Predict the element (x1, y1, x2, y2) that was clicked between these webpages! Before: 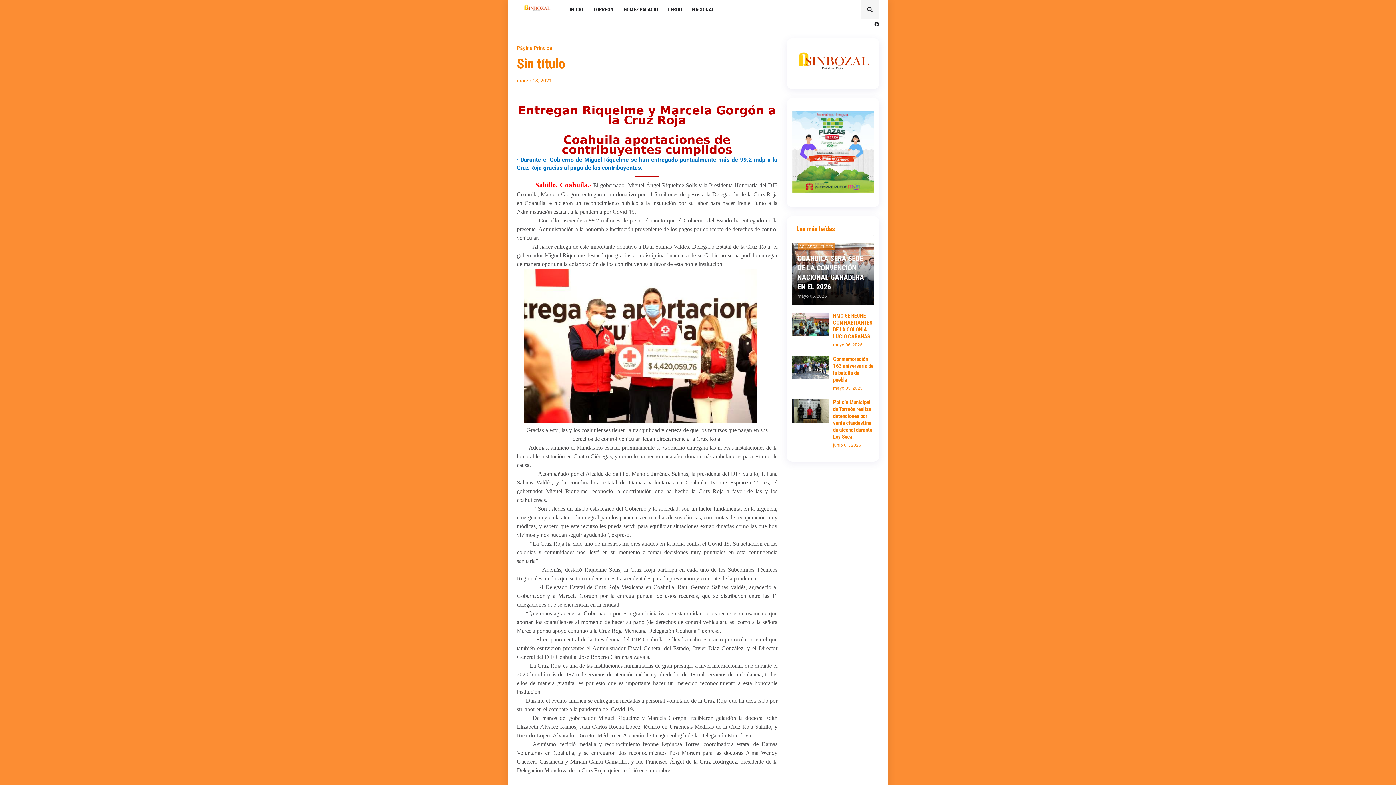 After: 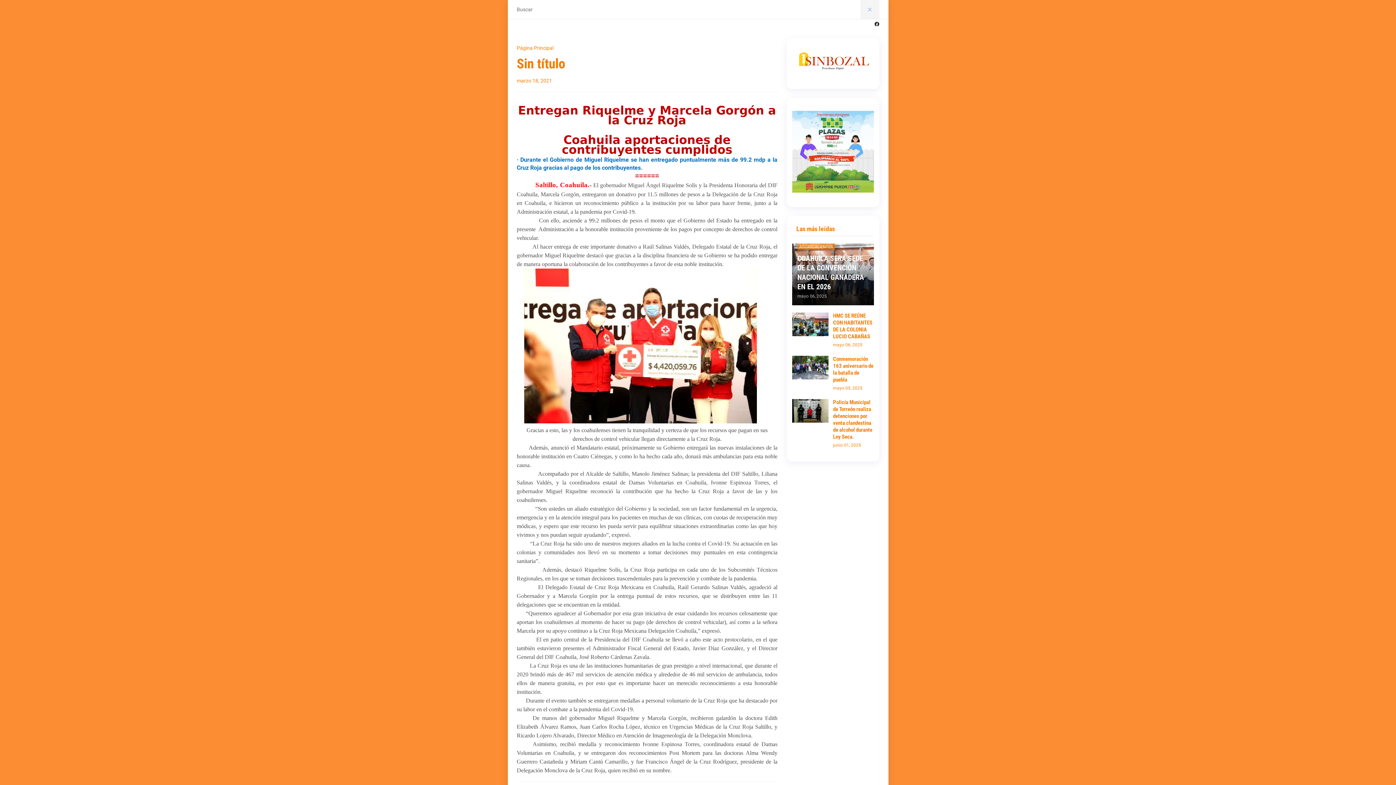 Action: bbox: (860, 0, 879, 18)